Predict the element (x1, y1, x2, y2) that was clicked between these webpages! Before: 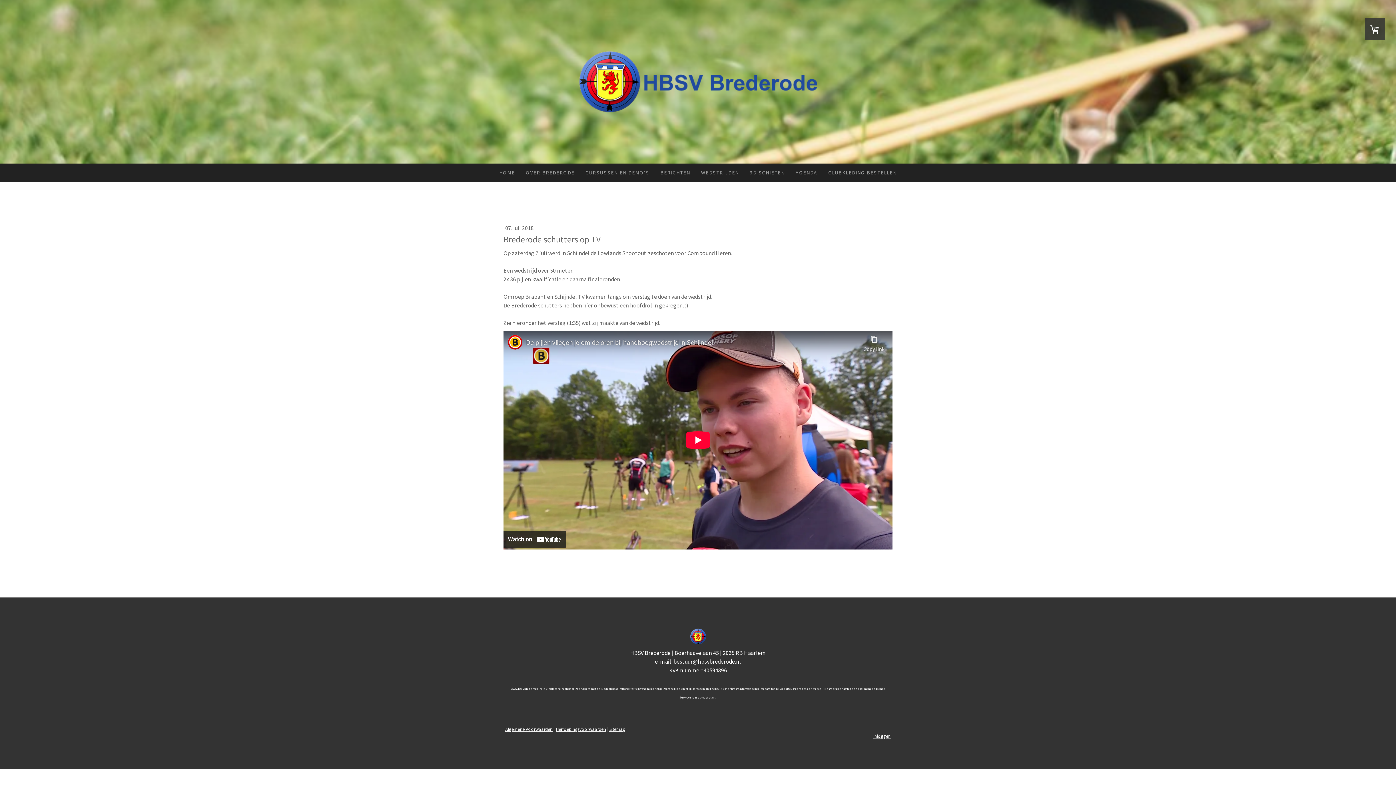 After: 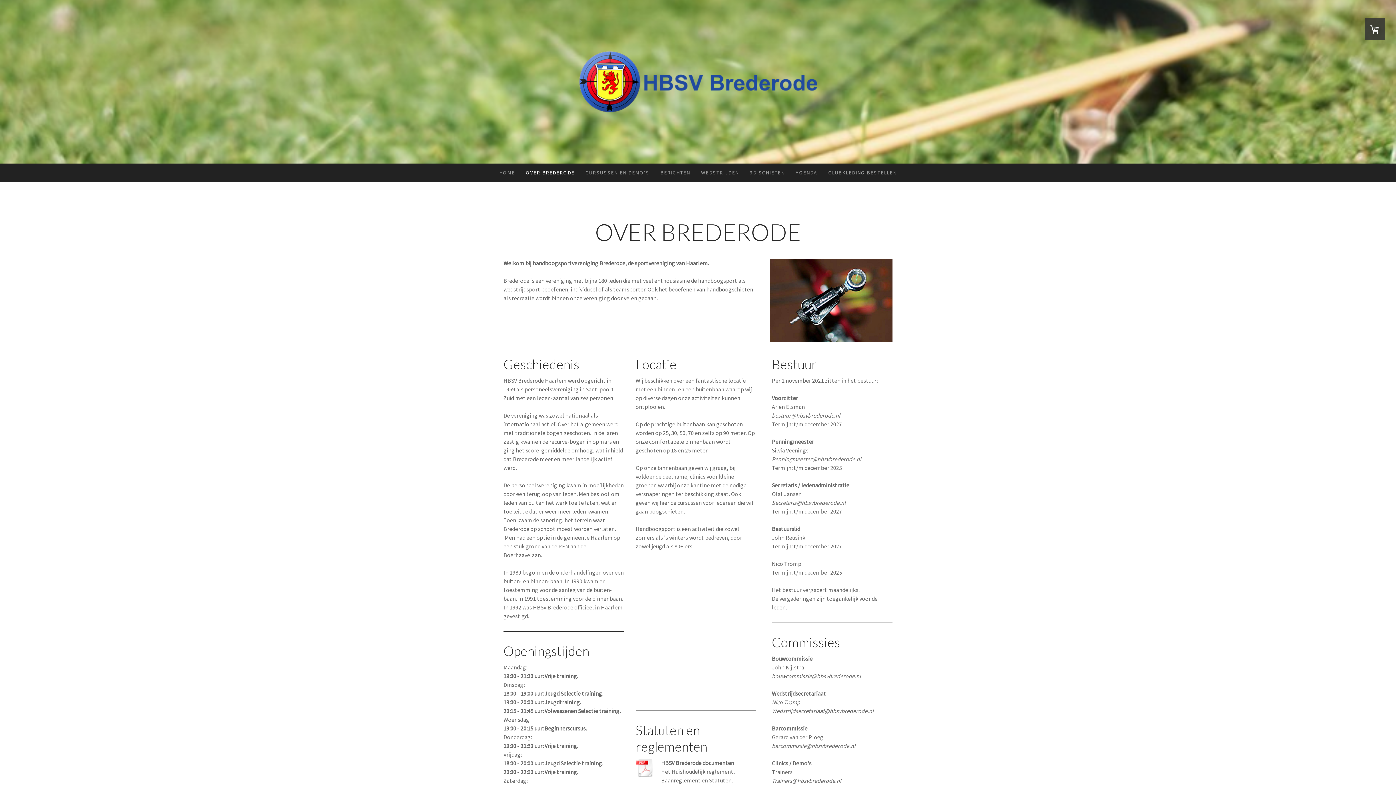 Action: label: OVER BREDERODE bbox: (520, 163, 580, 181)